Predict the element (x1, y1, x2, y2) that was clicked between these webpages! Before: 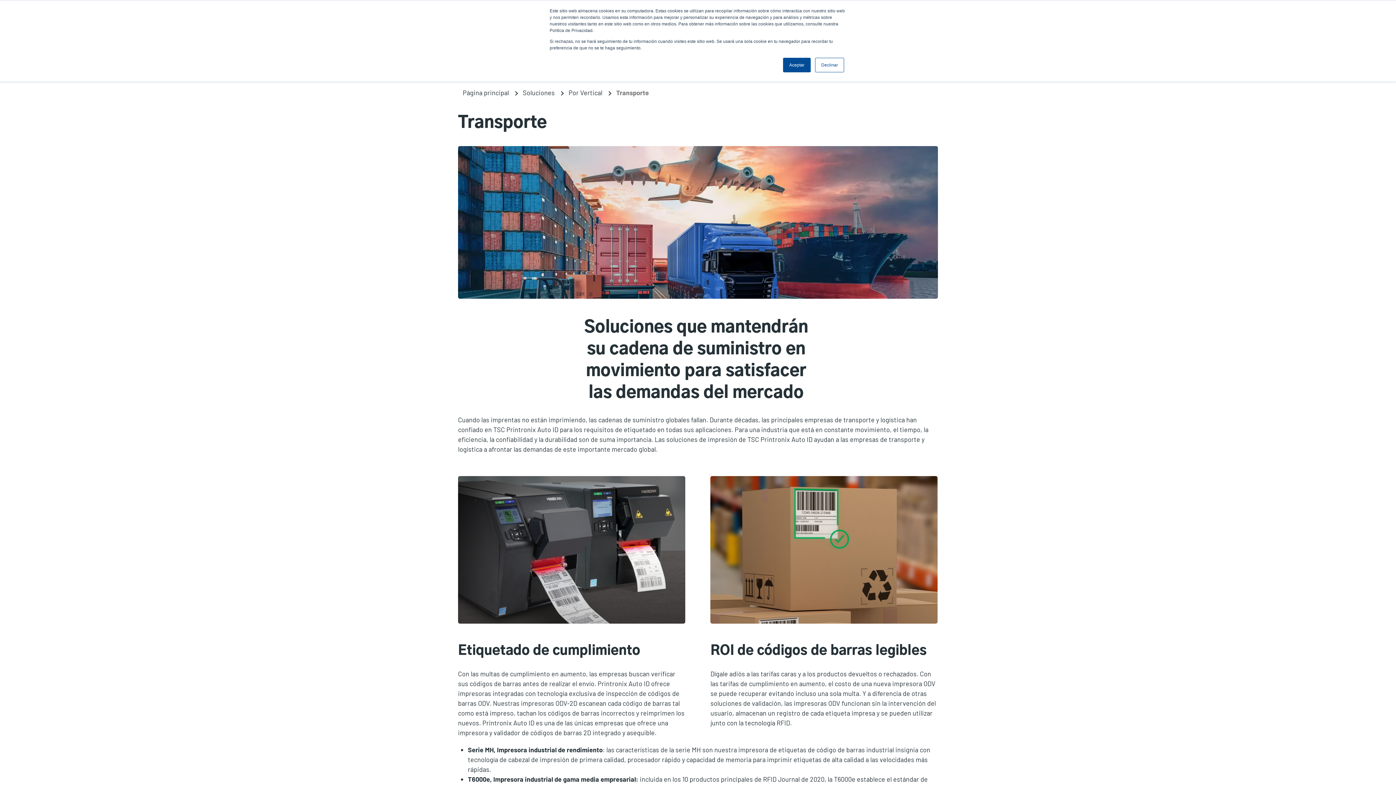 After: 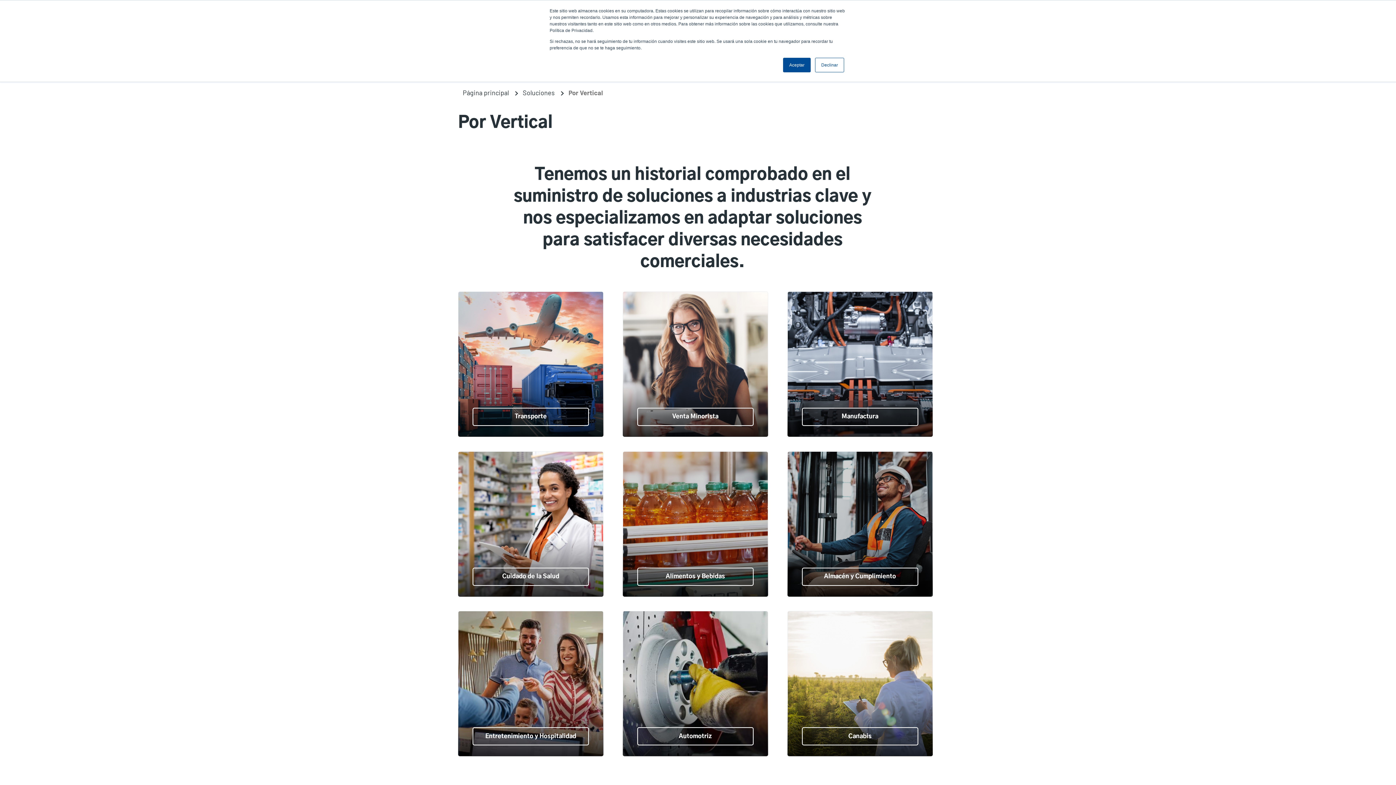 Action: label: Por Vertical bbox: (564, 88, 611, 96)